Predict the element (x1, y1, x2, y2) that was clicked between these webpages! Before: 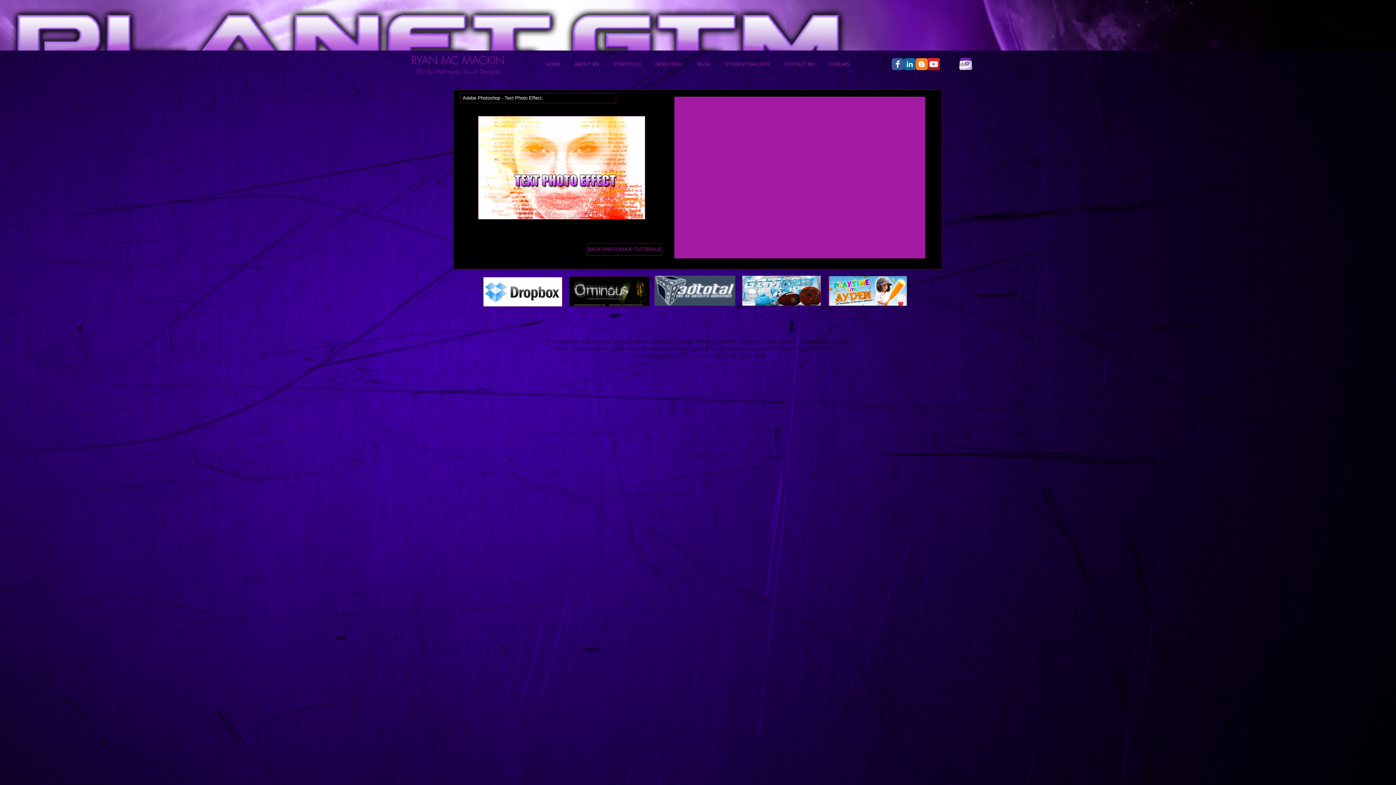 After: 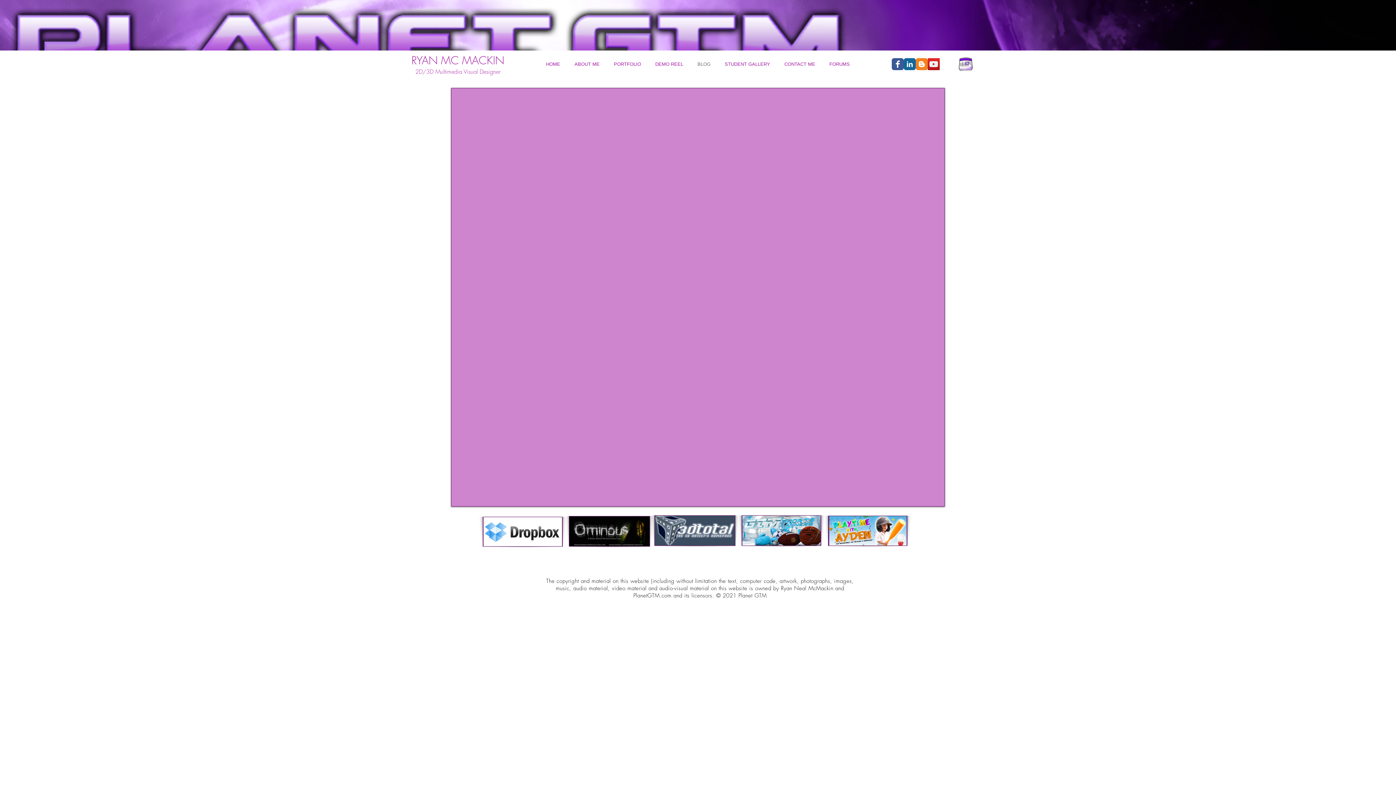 Action: label: BLOG bbox: (690, 59, 717, 69)